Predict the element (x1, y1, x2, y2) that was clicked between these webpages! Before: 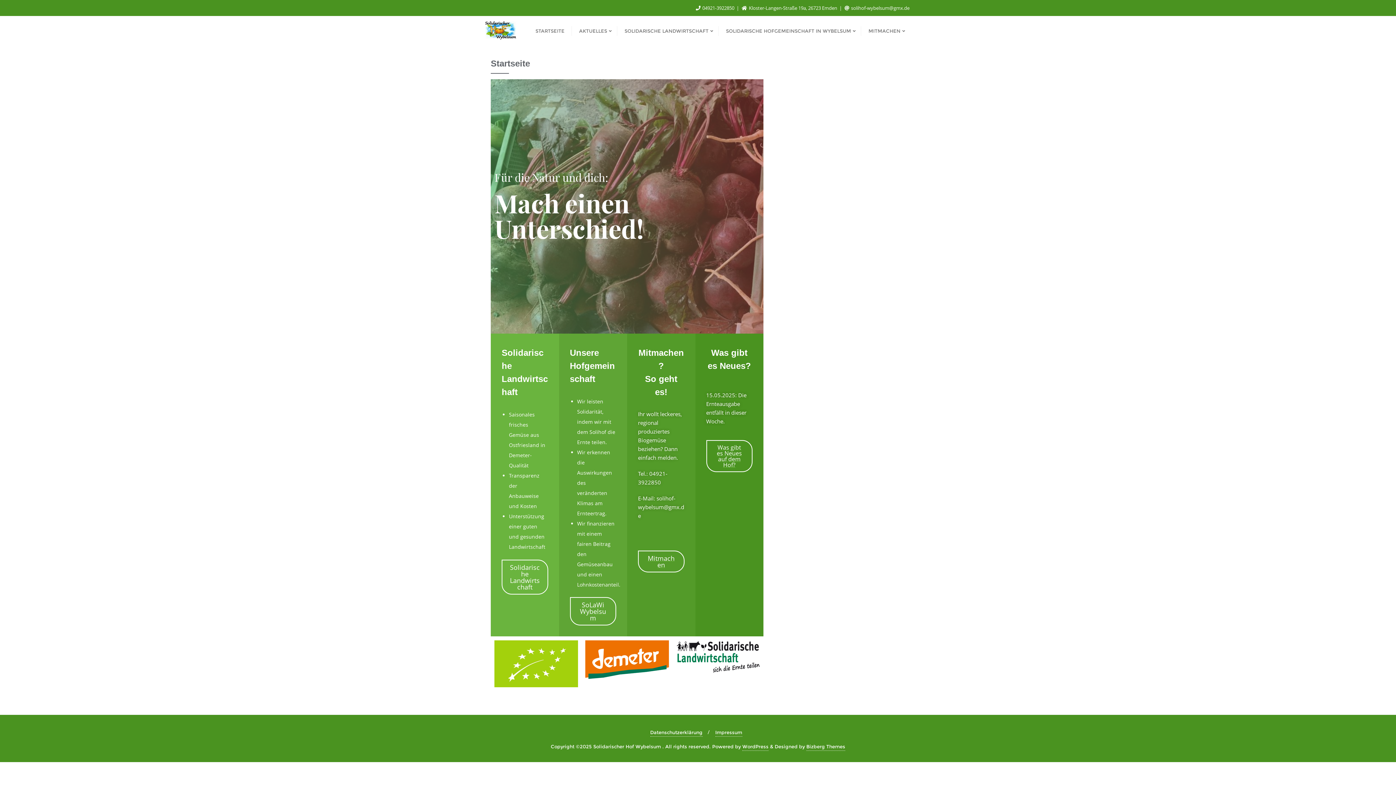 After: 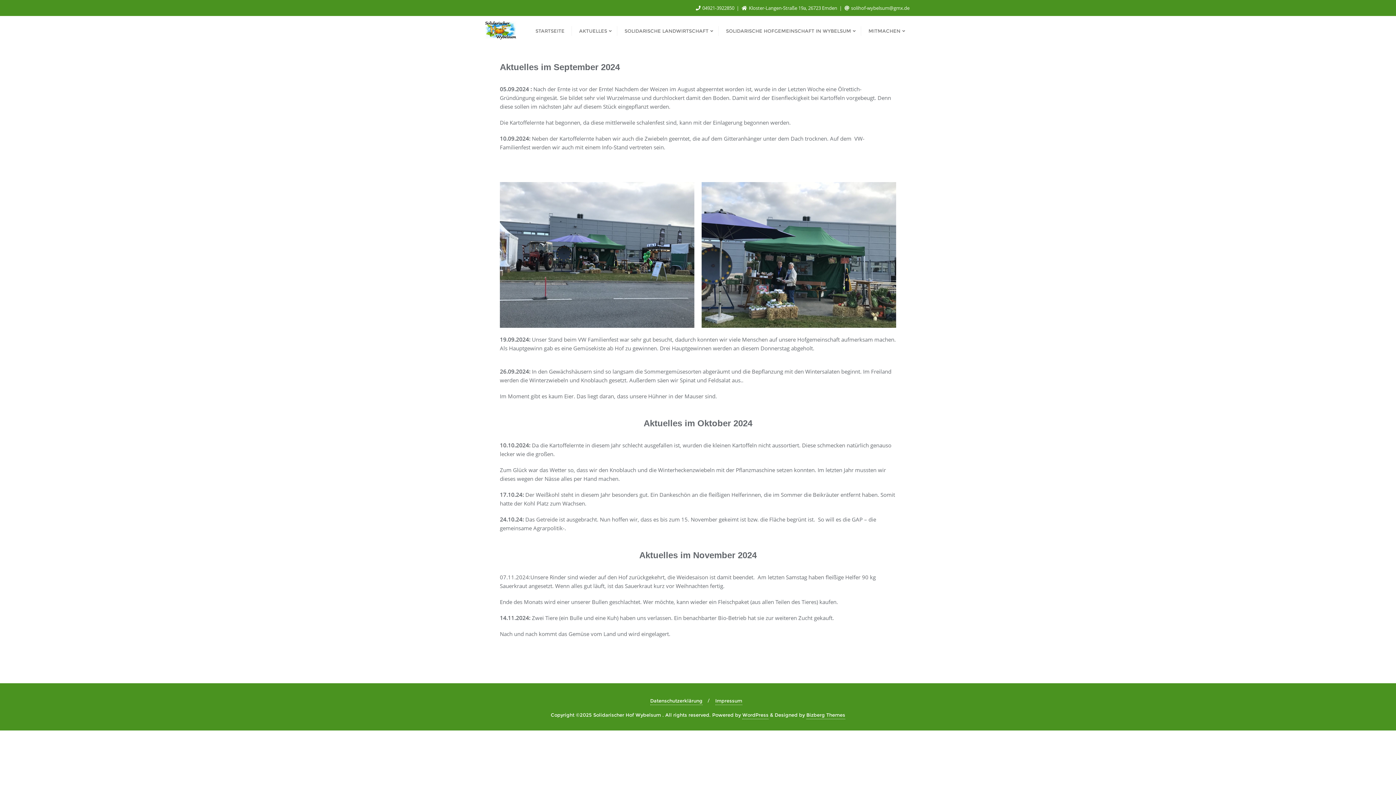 Action: bbox: (706, 440, 752, 472) label: Was gibt es Neues auf dem Hof?